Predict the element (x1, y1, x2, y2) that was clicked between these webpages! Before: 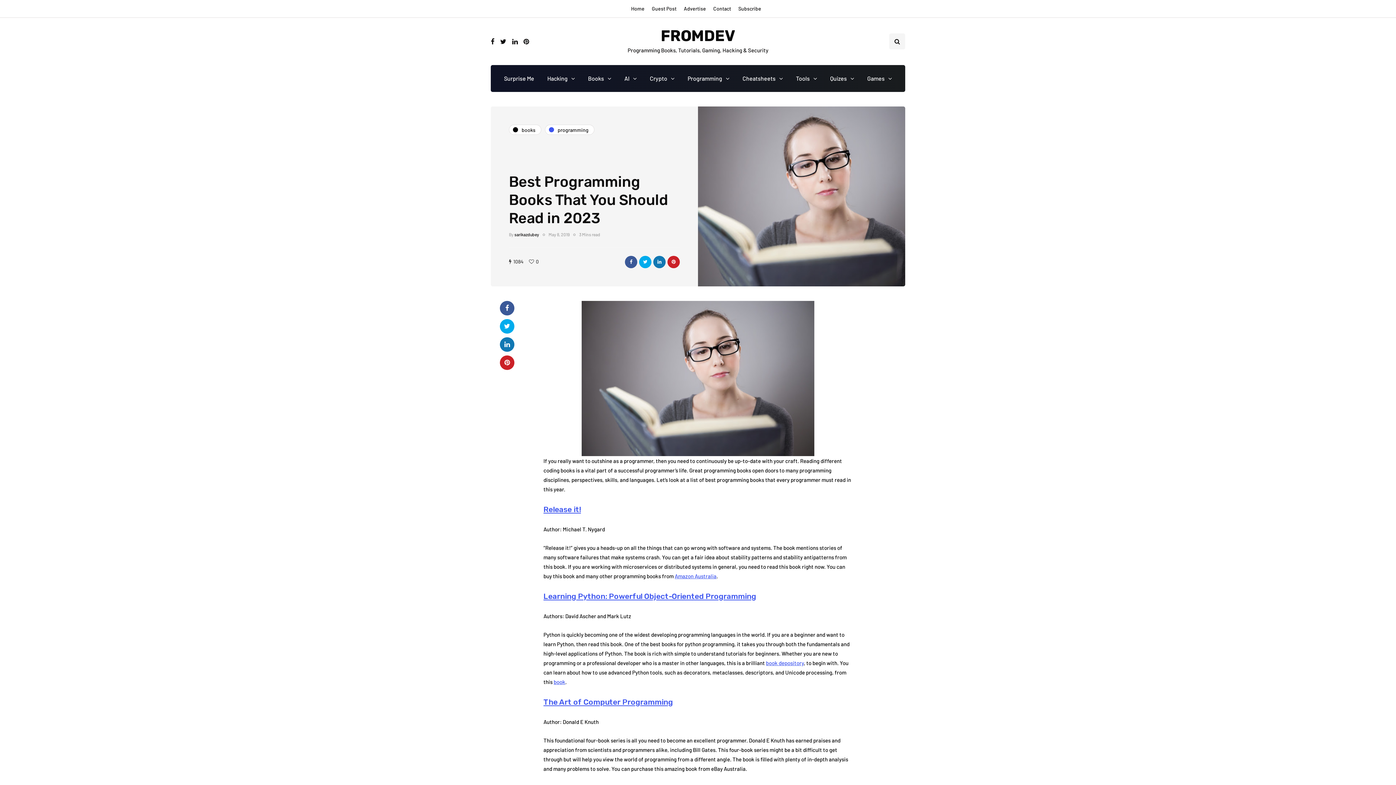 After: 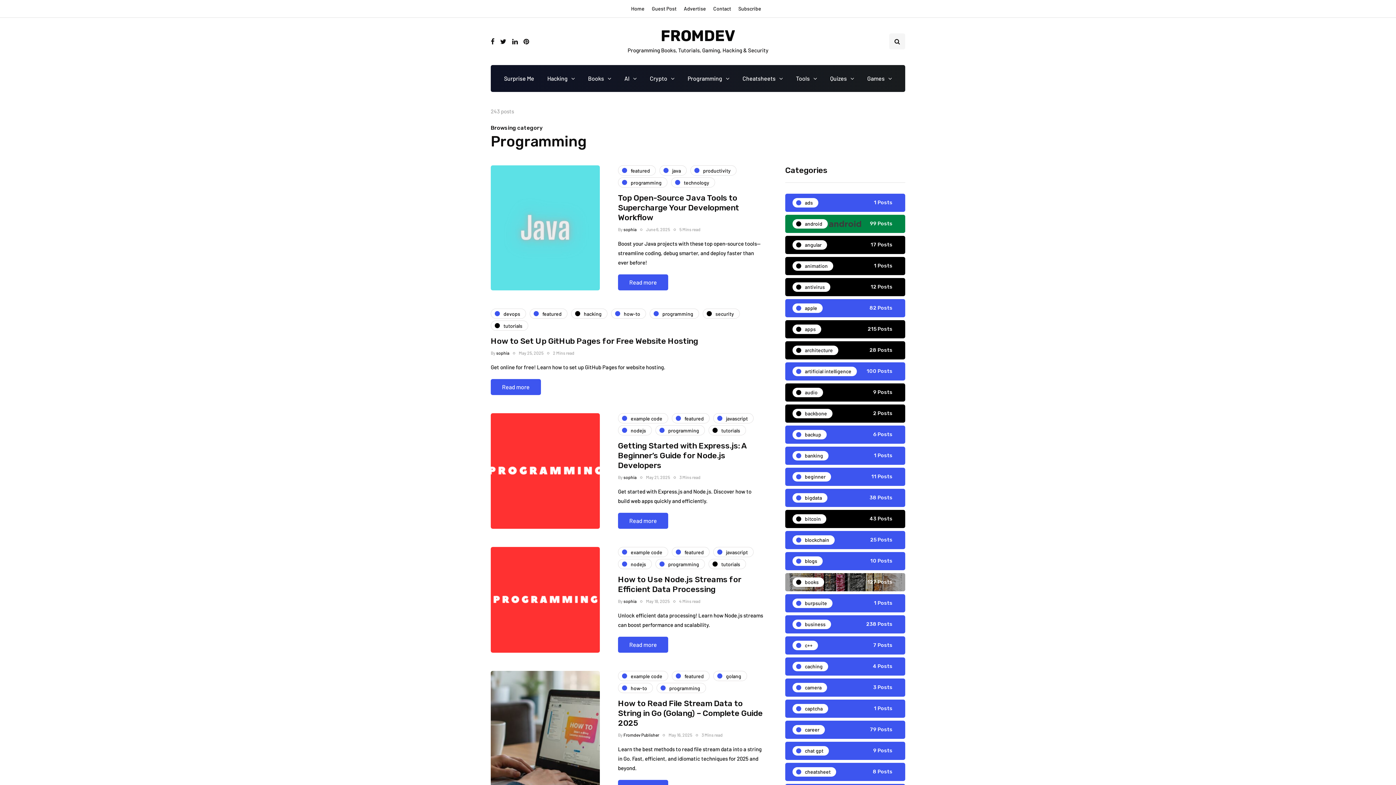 Action: bbox: (545, 124, 594, 134) label: programming